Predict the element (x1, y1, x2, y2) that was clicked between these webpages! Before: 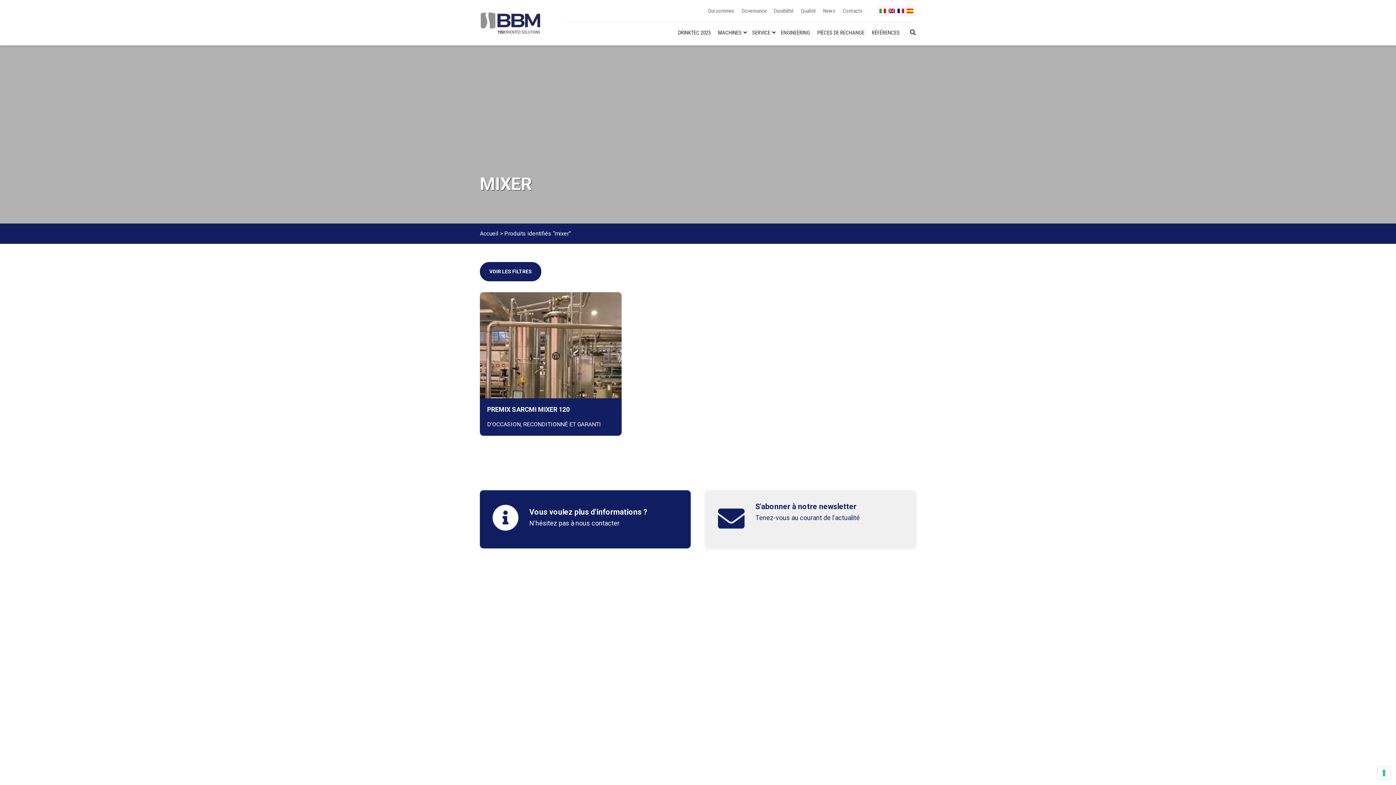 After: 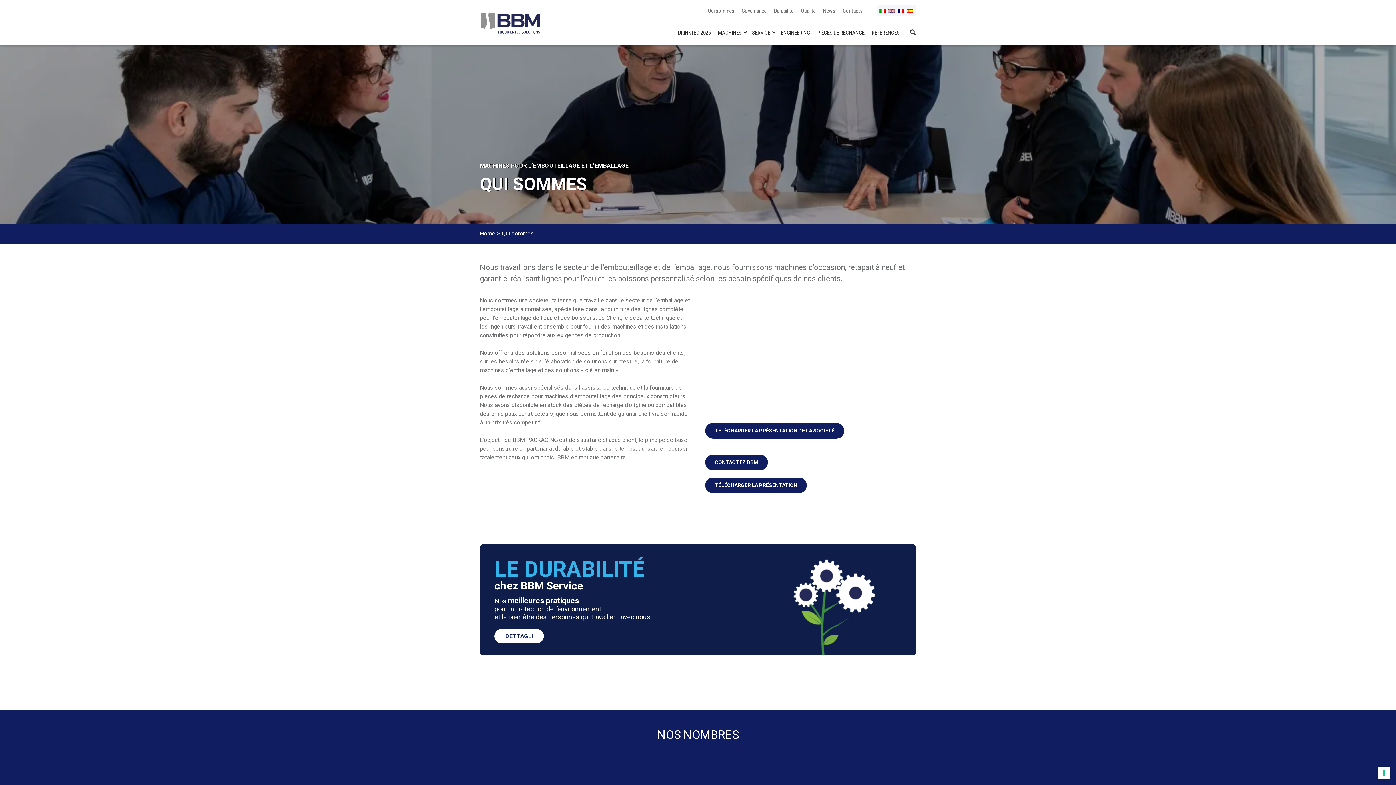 Action: label: Qui sommes bbox: (708, 7, 734, 14)